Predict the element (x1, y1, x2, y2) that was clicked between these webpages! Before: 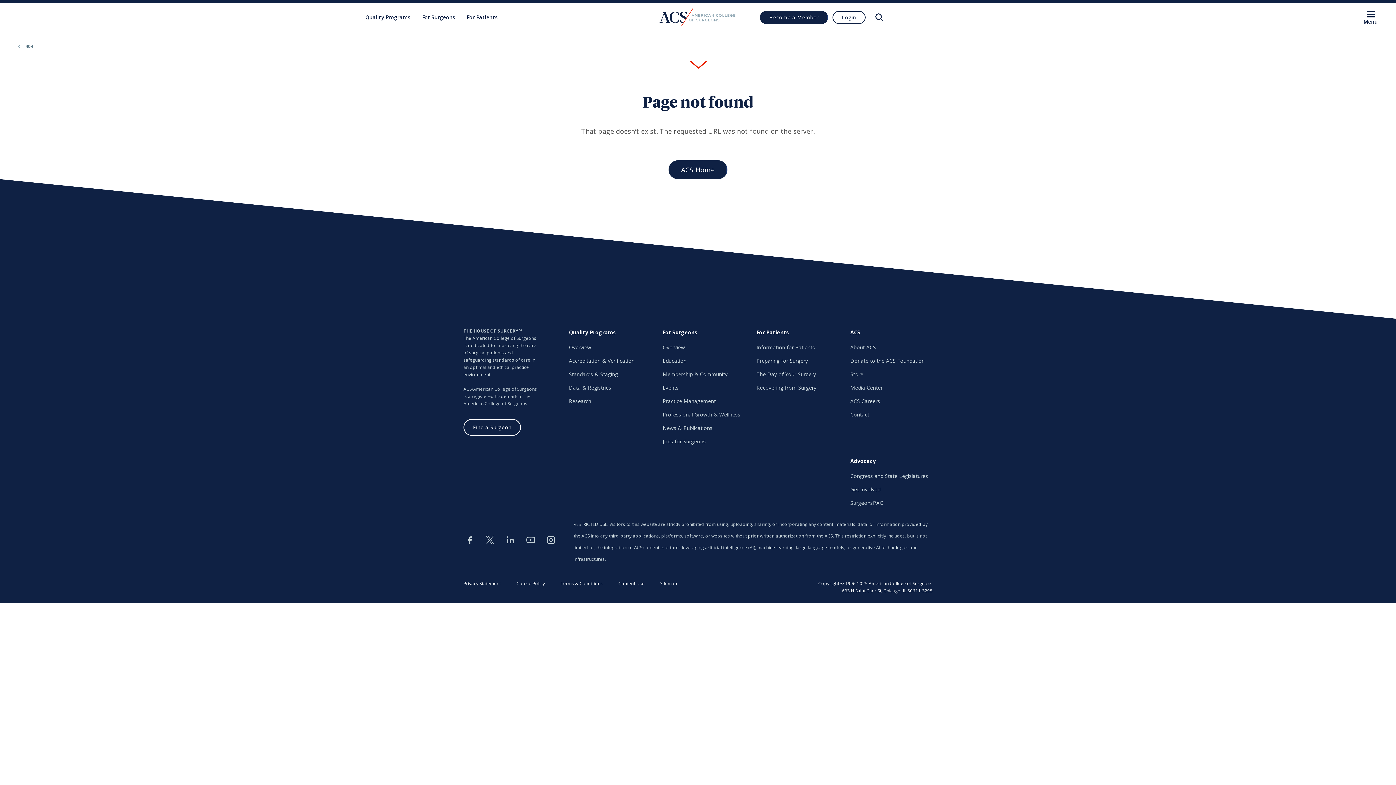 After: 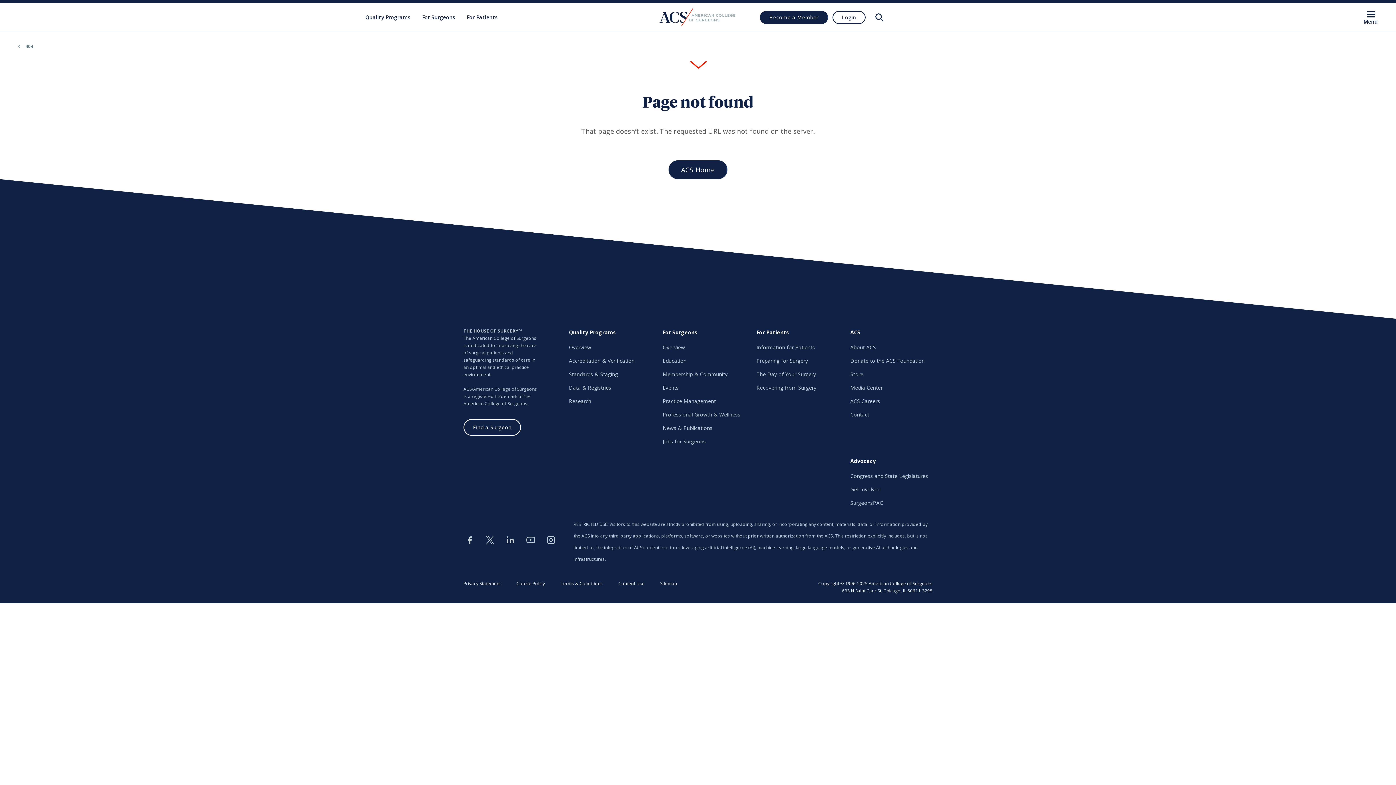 Action: bbox: (526, 535, 546, 547) label: Youtube